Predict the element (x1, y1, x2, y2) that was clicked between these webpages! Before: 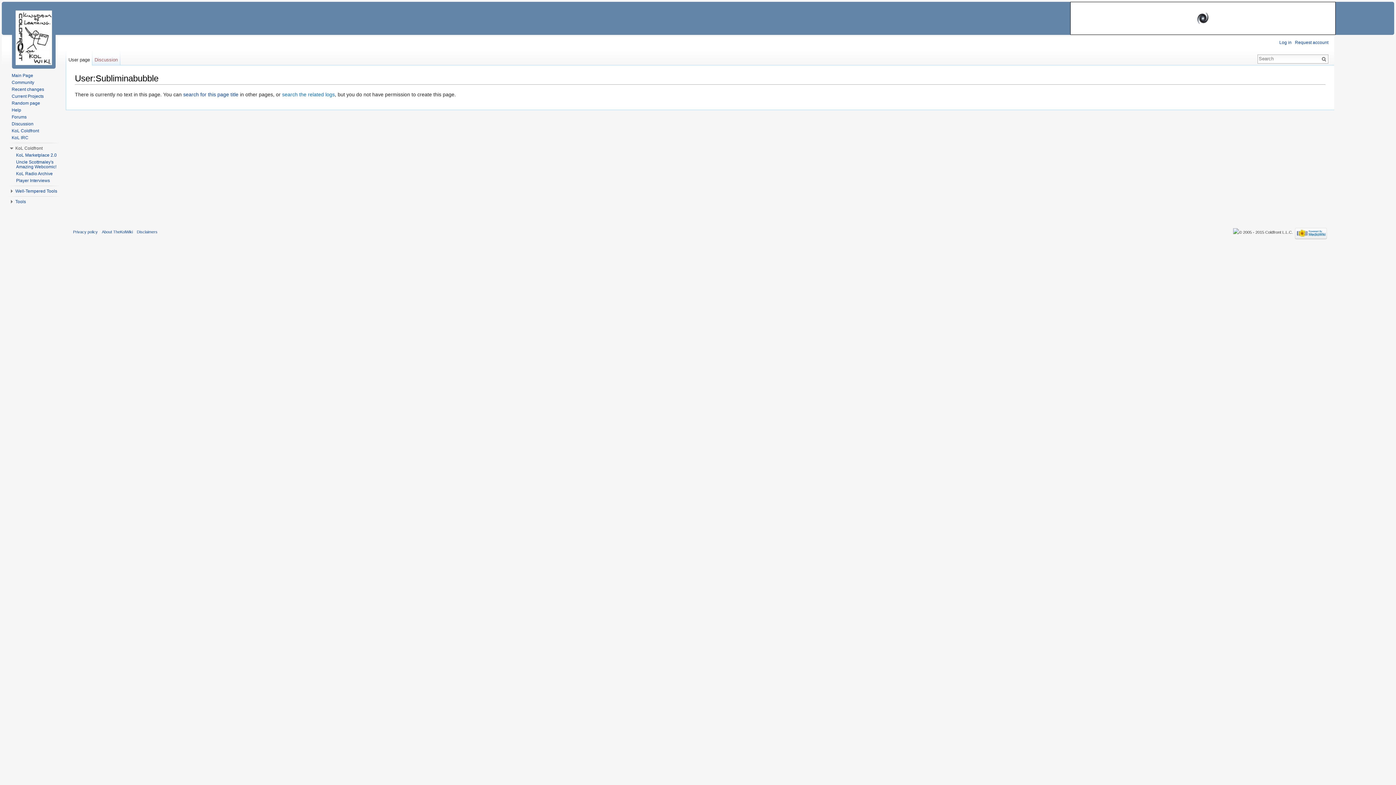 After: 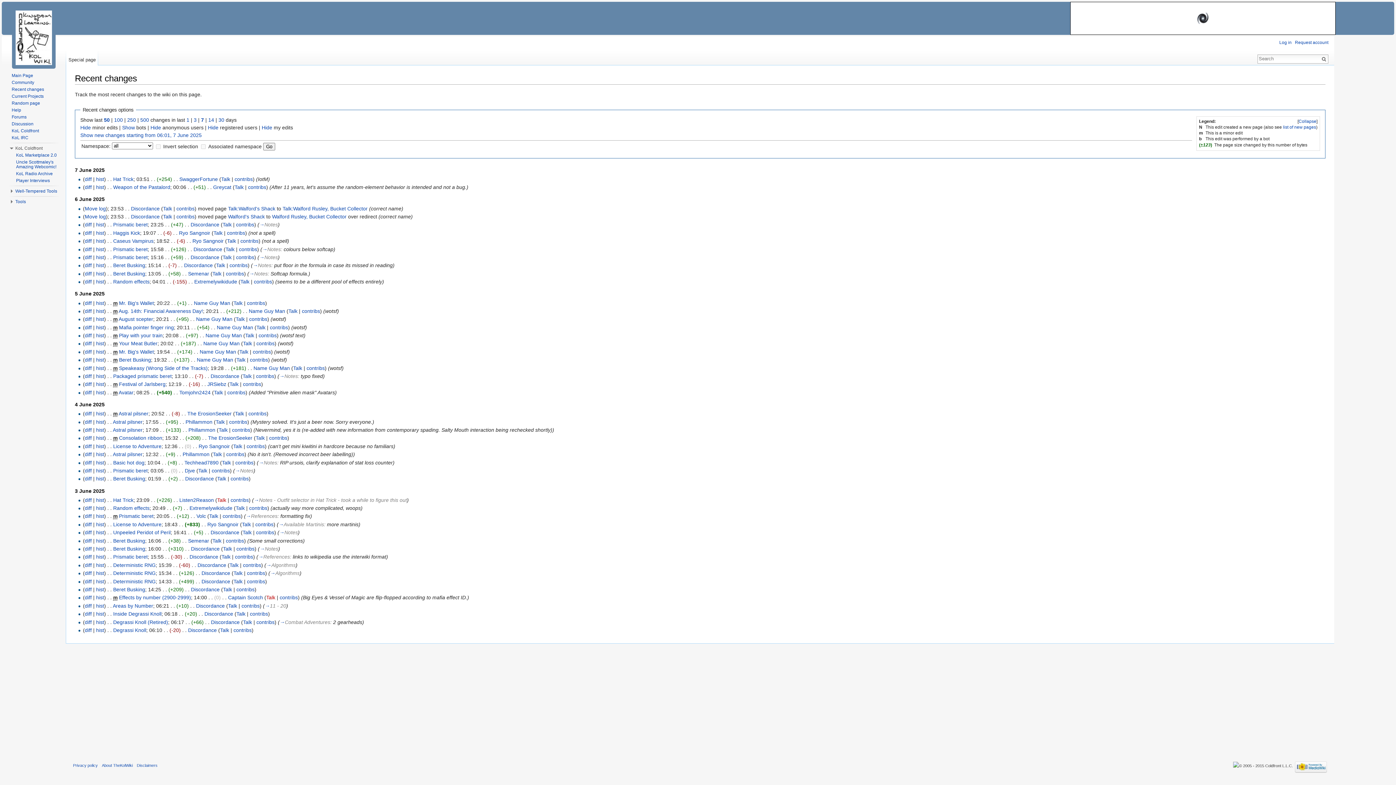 Action: label: Recent changes bbox: (11, 86, 44, 92)